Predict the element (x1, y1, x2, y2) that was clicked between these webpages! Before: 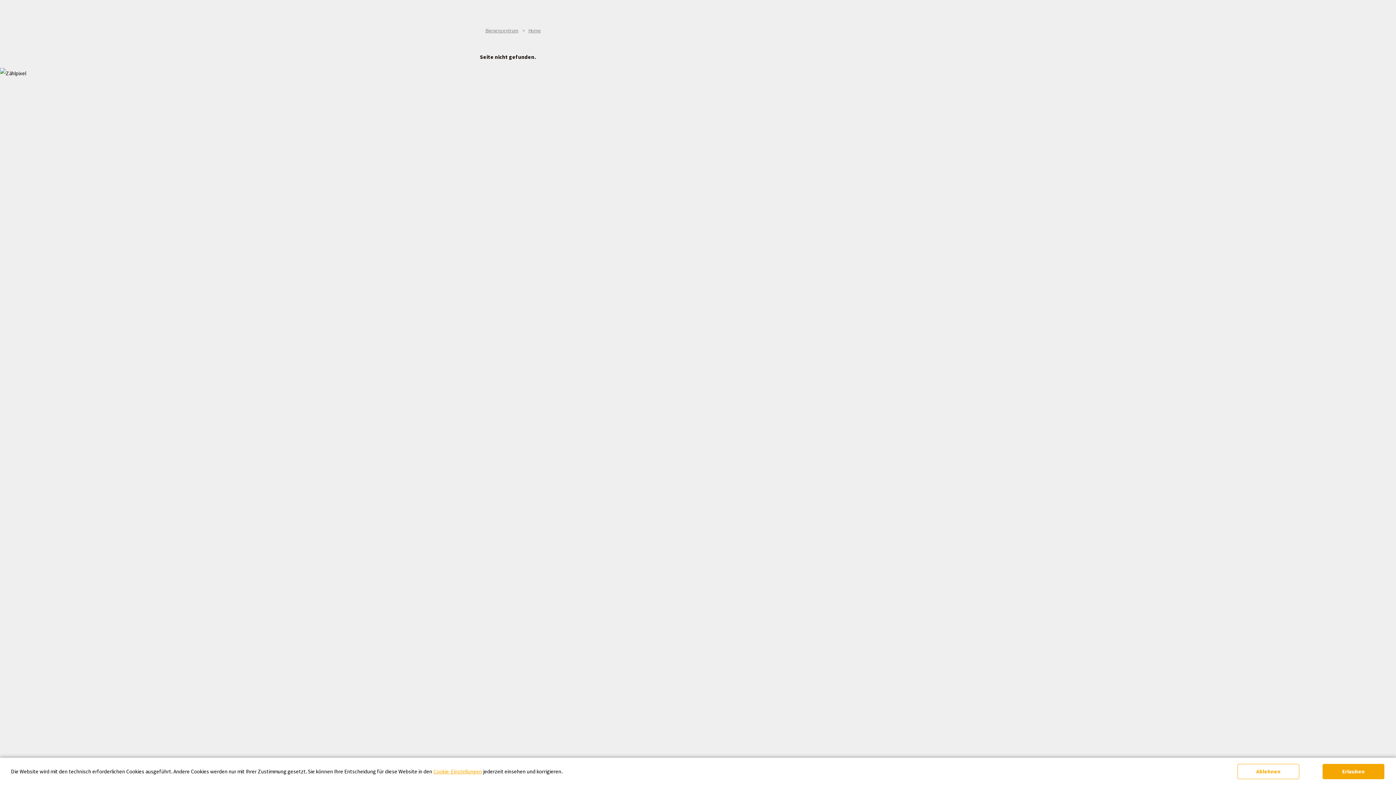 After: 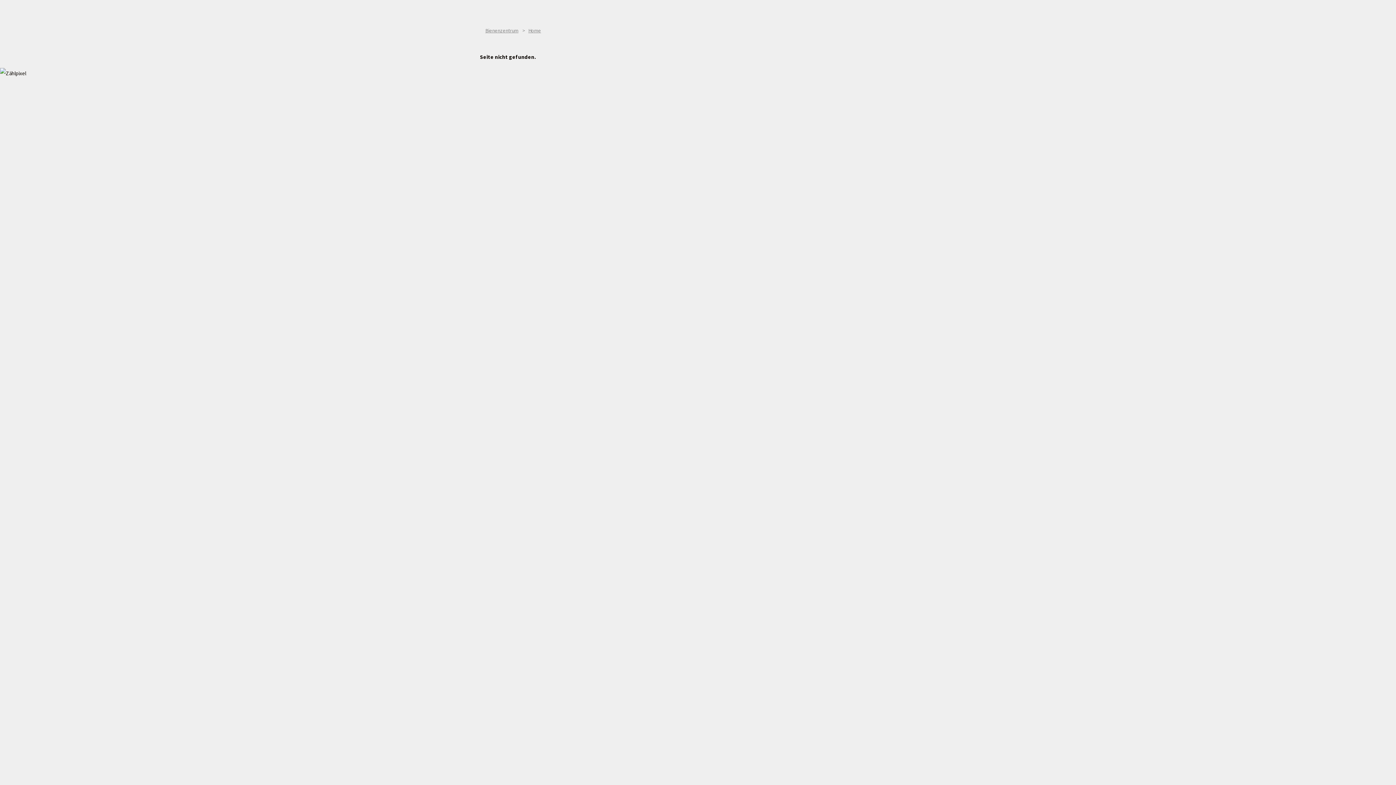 Action: label: Erlauben bbox: (1322, 764, 1384, 779)